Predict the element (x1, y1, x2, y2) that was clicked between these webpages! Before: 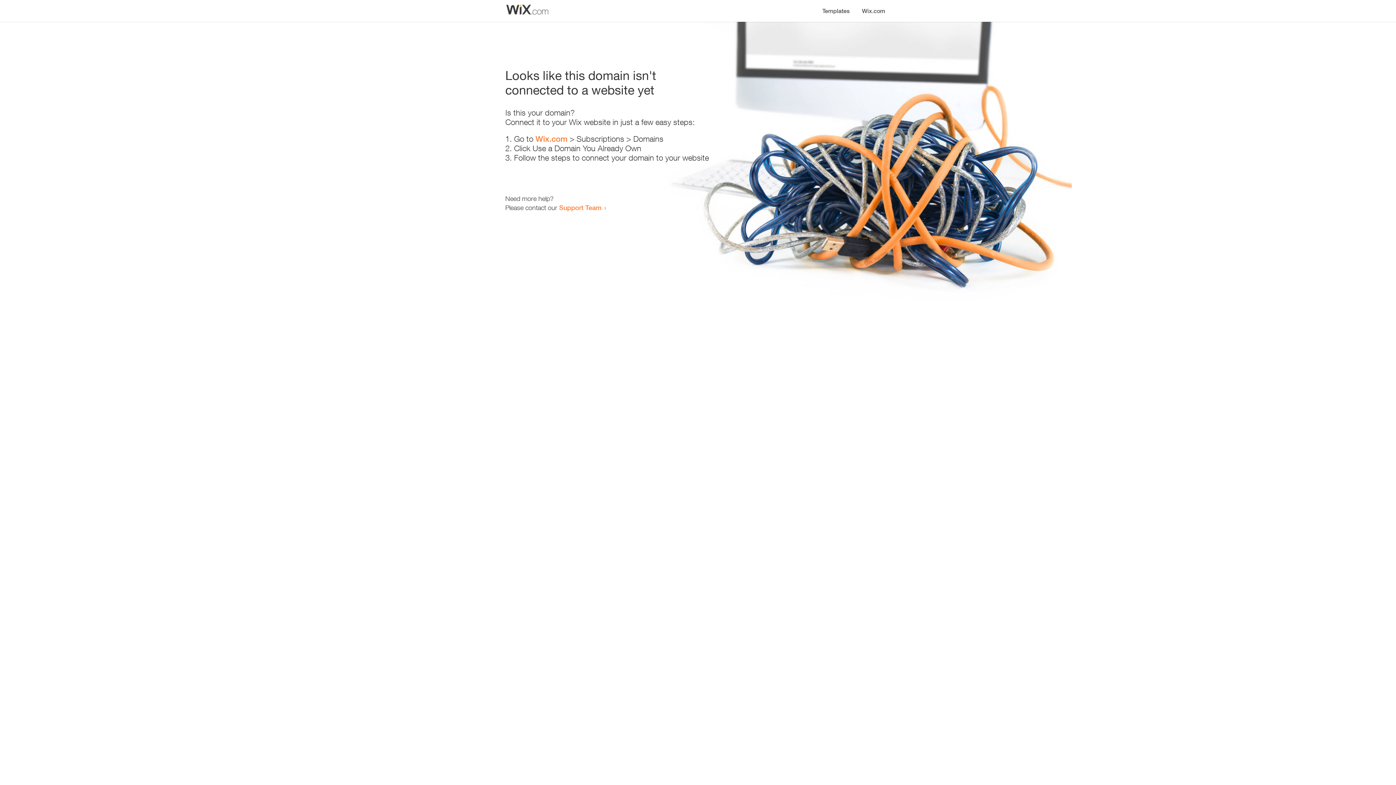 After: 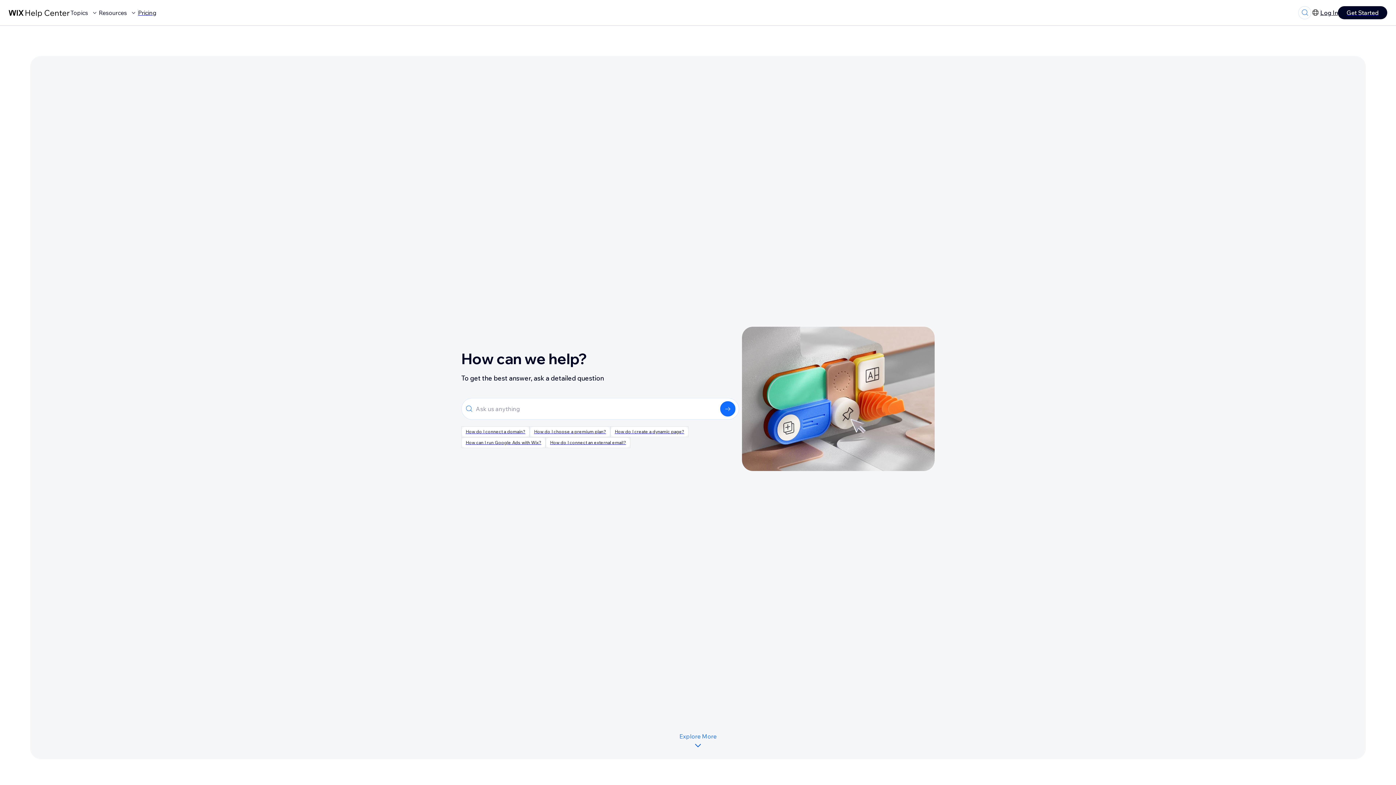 Action: bbox: (559, 203, 601, 211) label: Support Team